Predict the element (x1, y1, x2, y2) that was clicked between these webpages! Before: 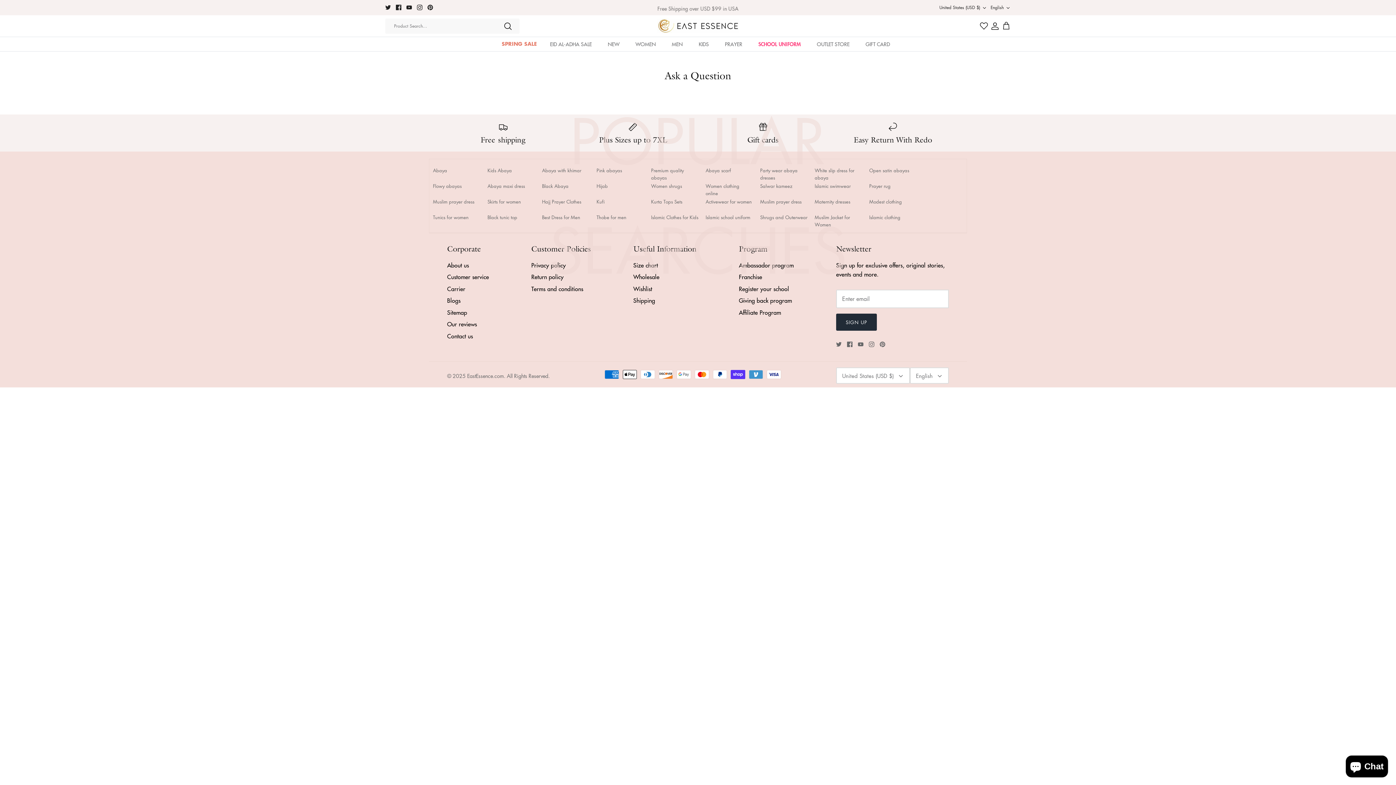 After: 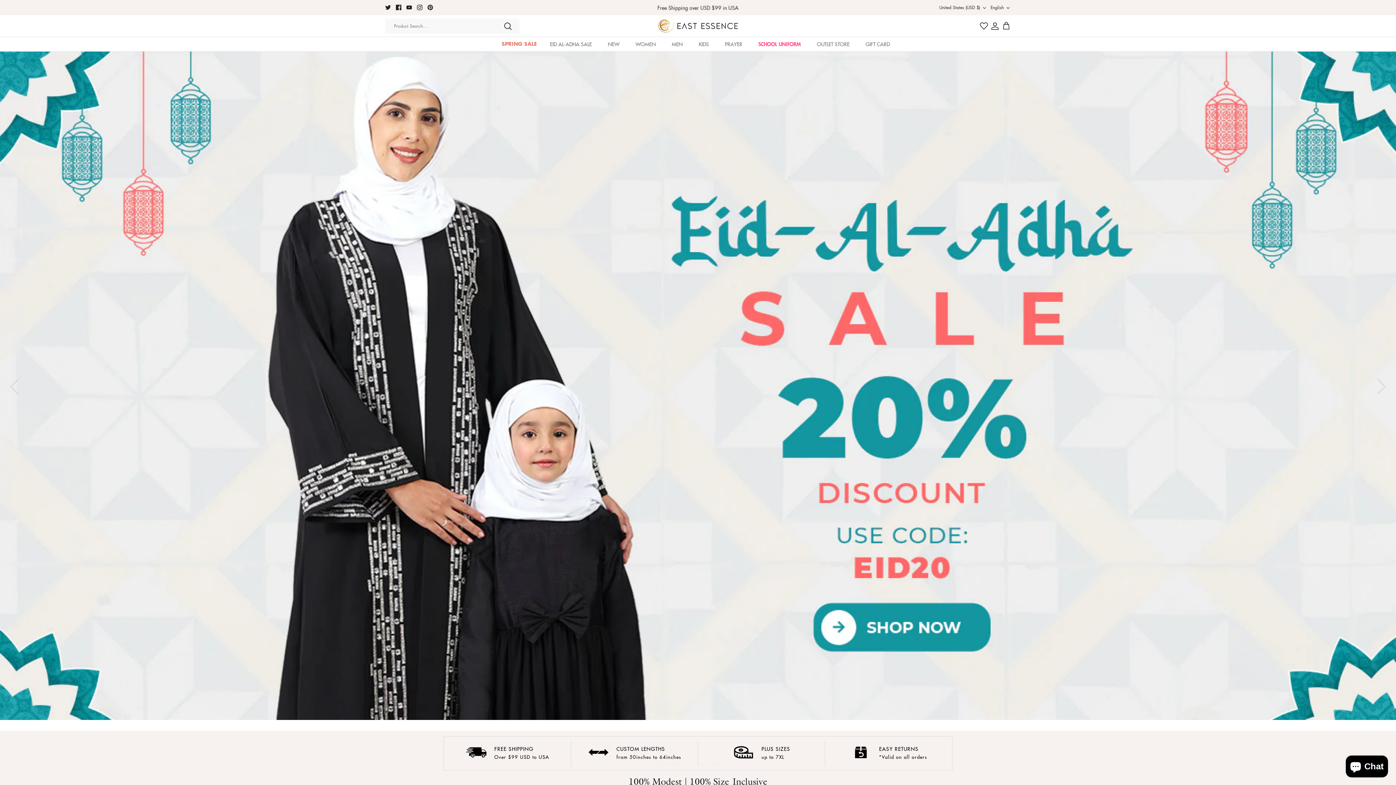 Action: bbox: (869, 198, 902, 205) label: Modest clothing